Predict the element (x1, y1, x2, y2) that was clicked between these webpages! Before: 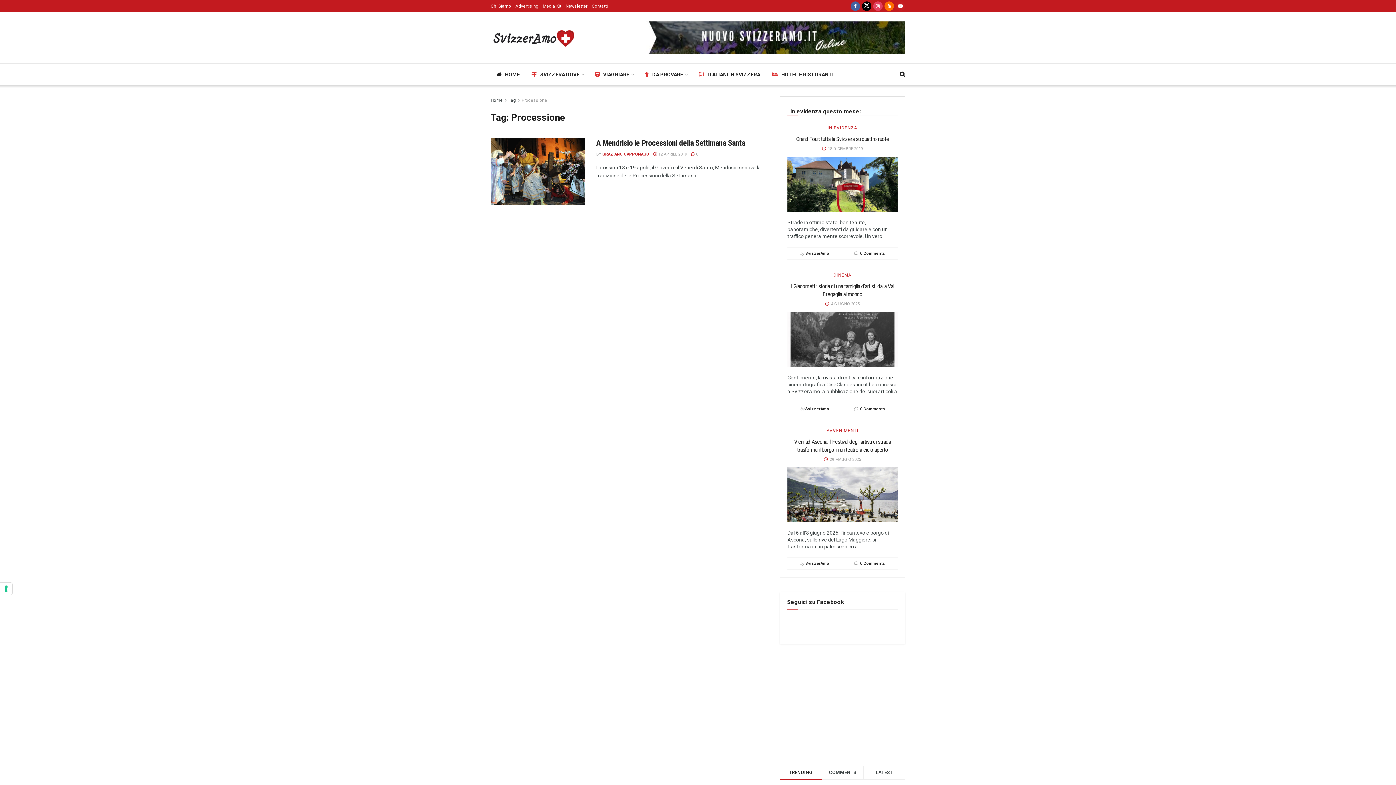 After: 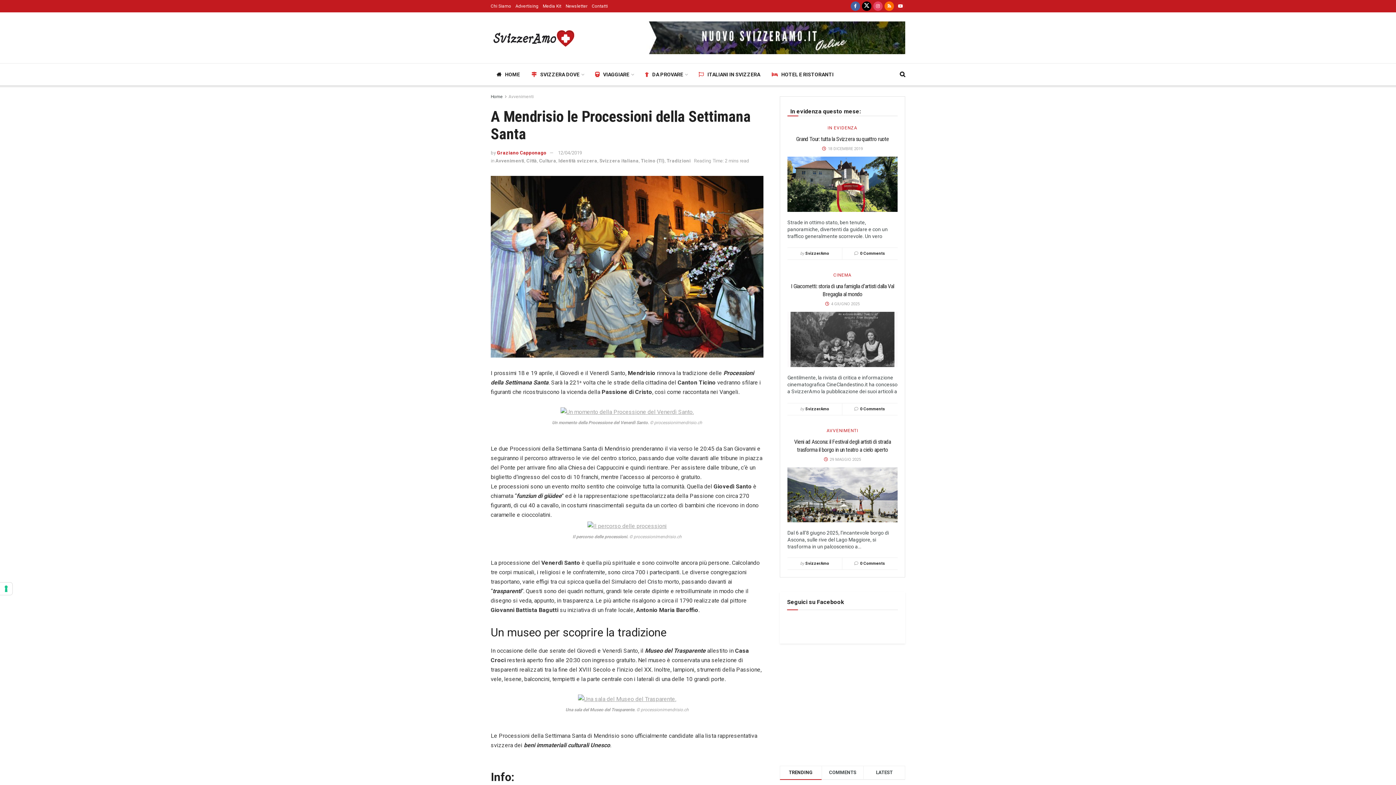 Action: bbox: (691, 152, 698, 156) label:  0